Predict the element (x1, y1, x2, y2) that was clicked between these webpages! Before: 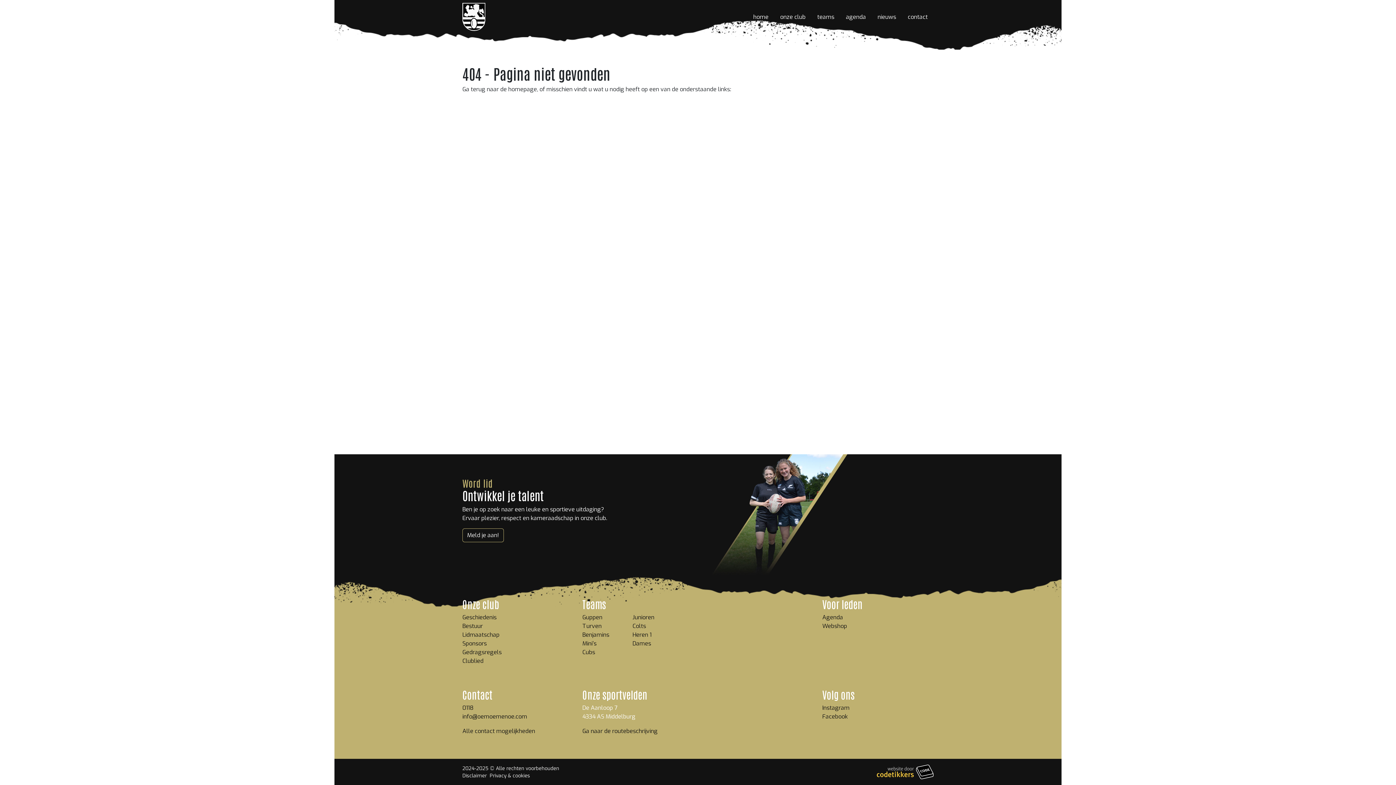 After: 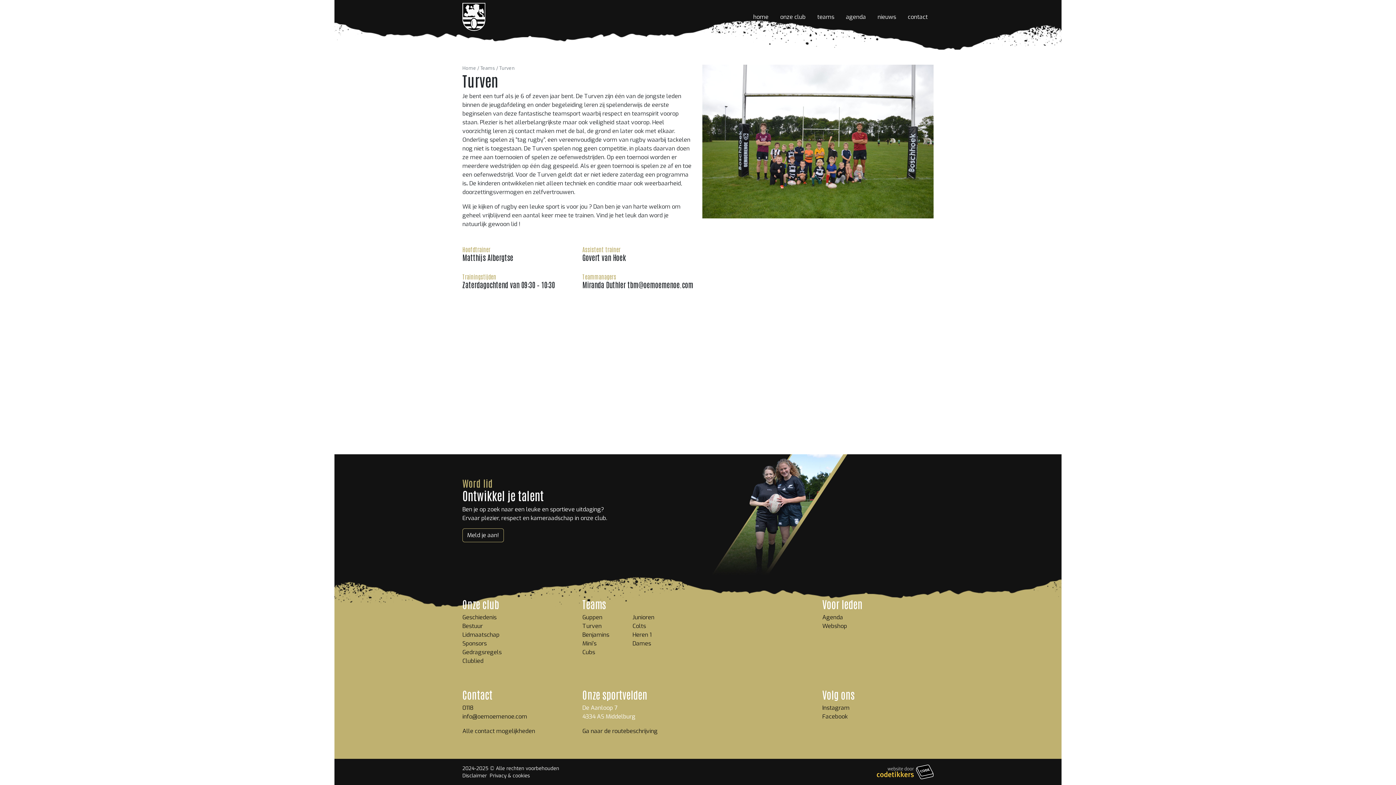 Action: bbox: (582, 622, 601, 630) label: Turven